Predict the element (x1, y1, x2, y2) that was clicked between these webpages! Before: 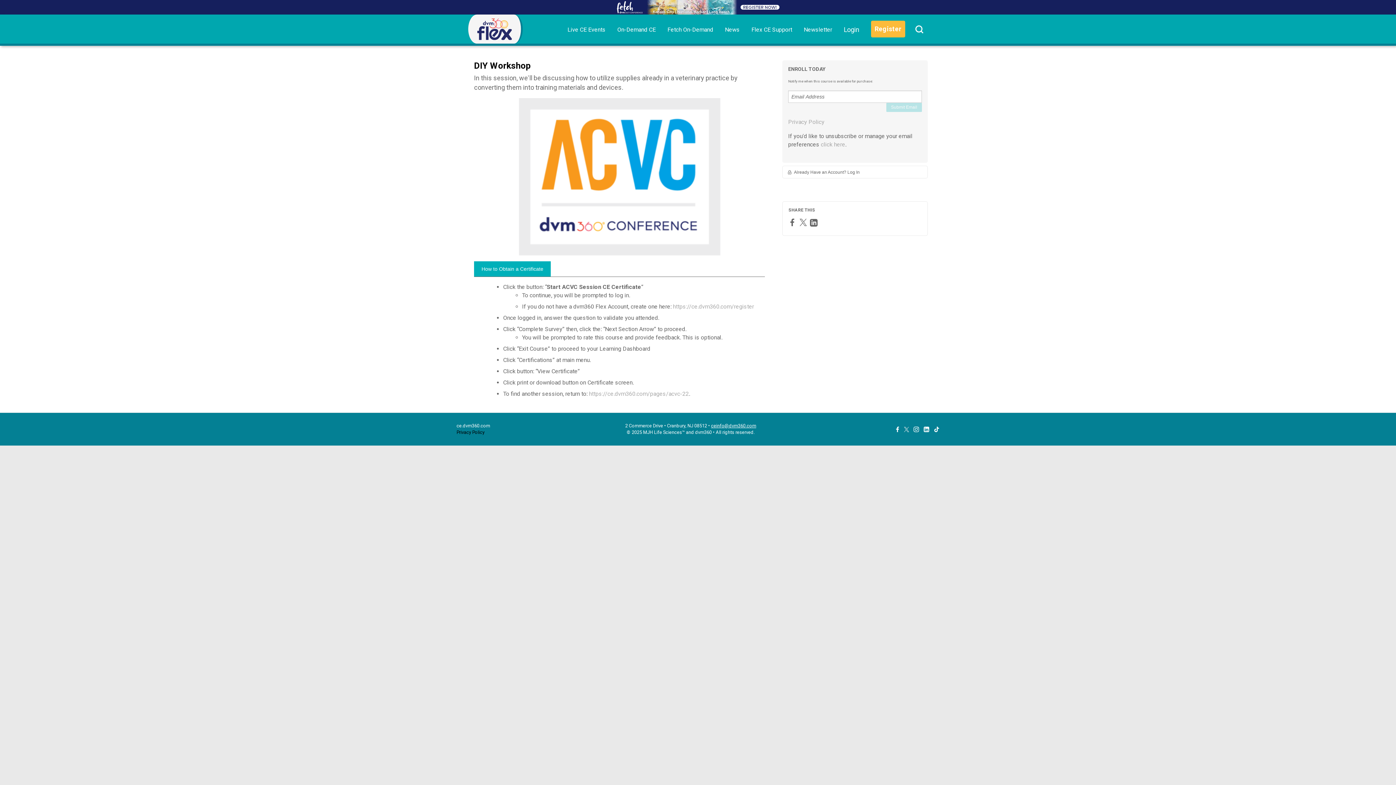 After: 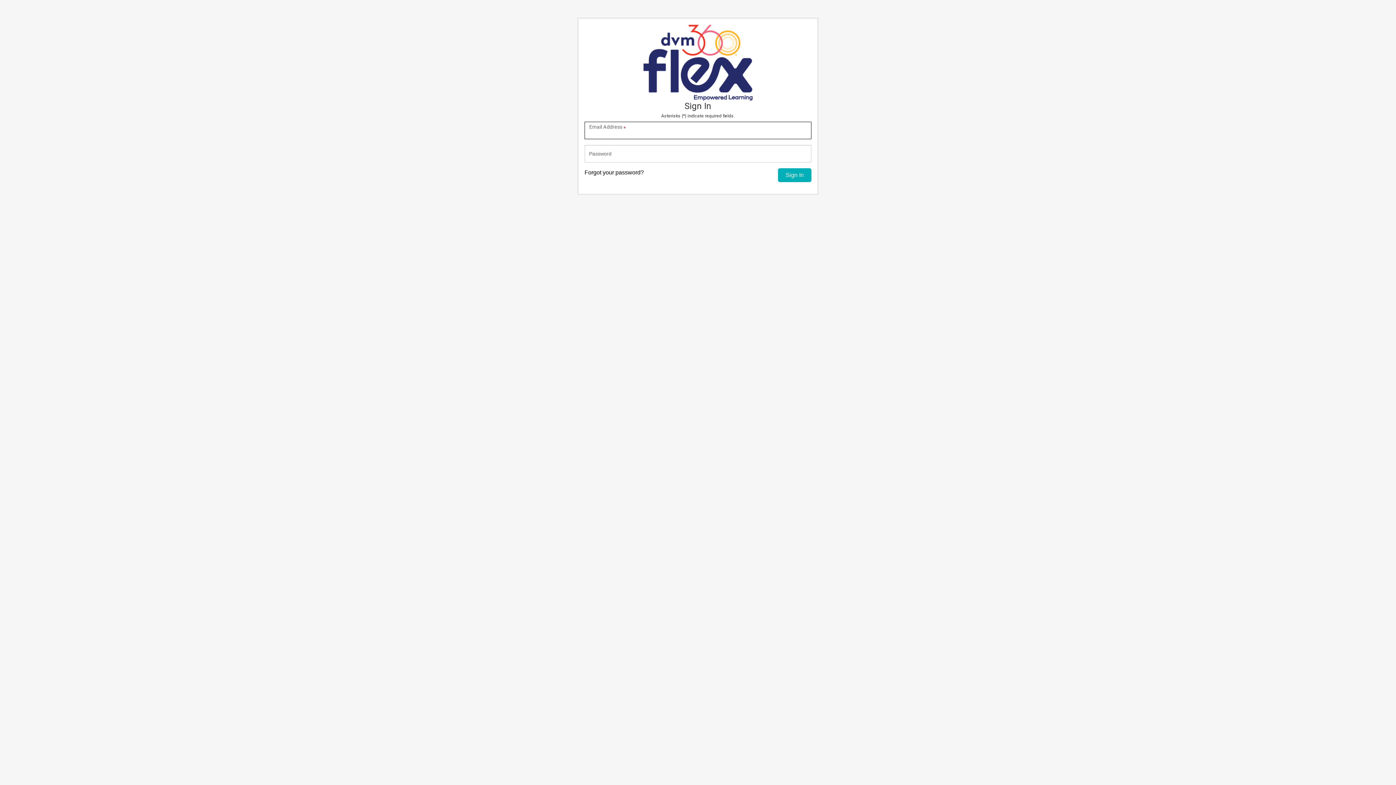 Action: label: Login bbox: (844, 21, 865, 36)